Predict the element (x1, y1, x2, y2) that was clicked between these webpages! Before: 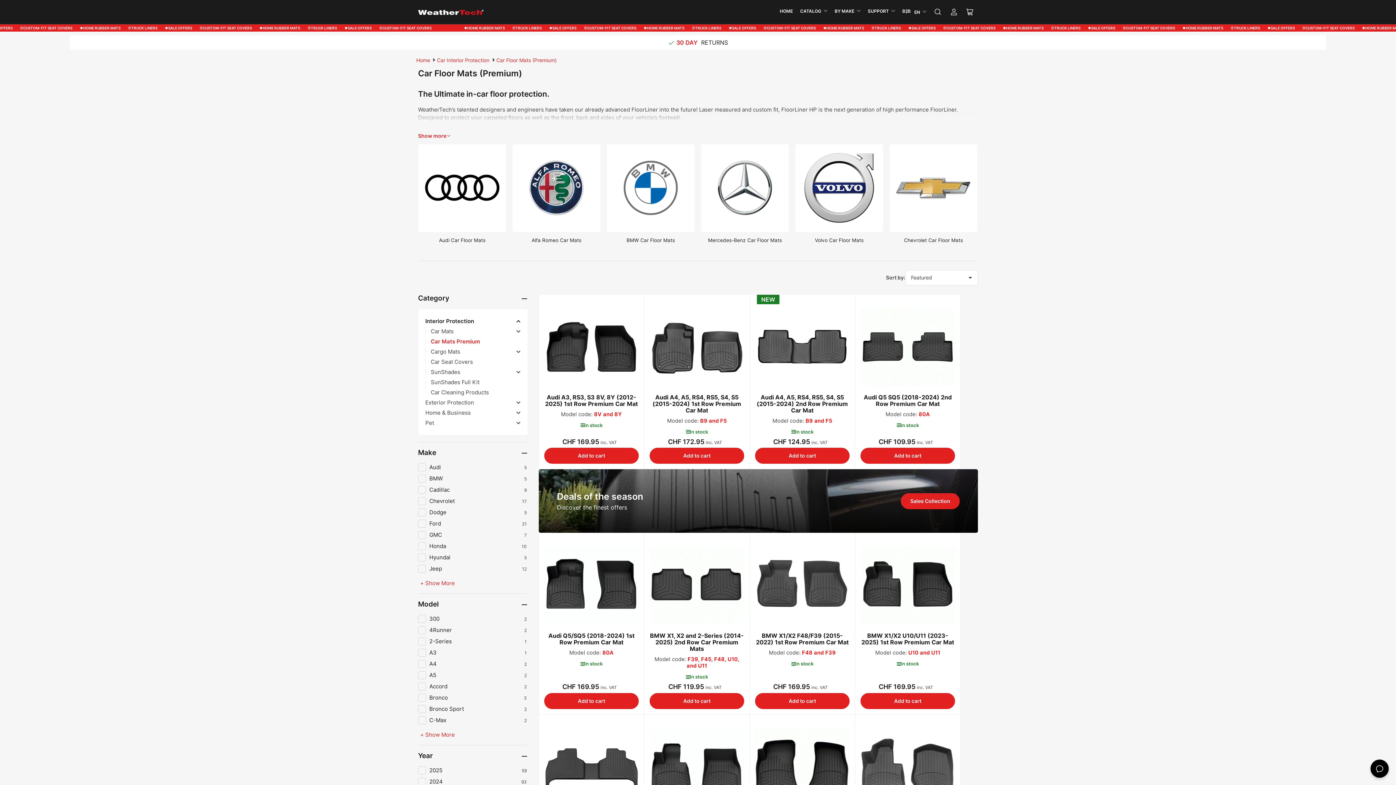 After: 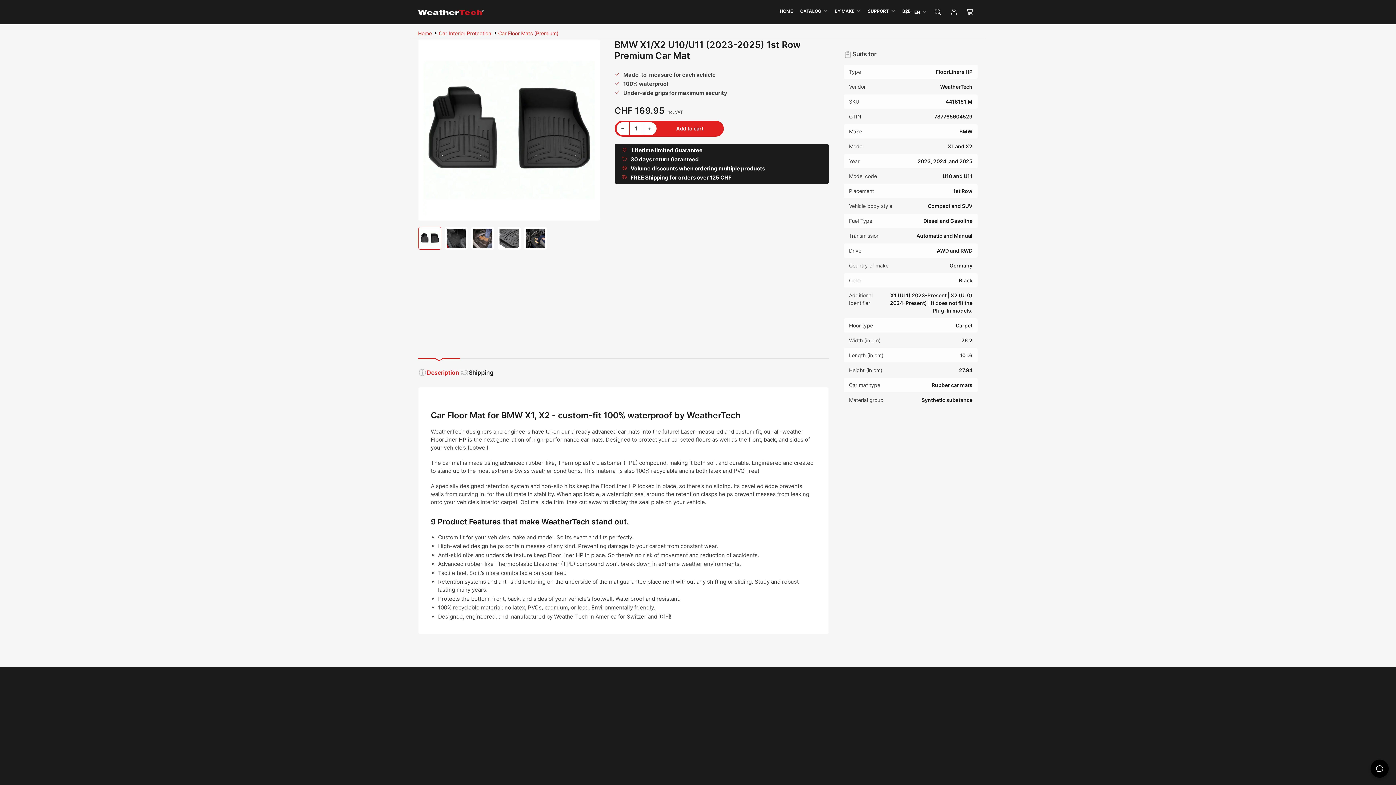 Action: bbox: (860, 538, 955, 633)